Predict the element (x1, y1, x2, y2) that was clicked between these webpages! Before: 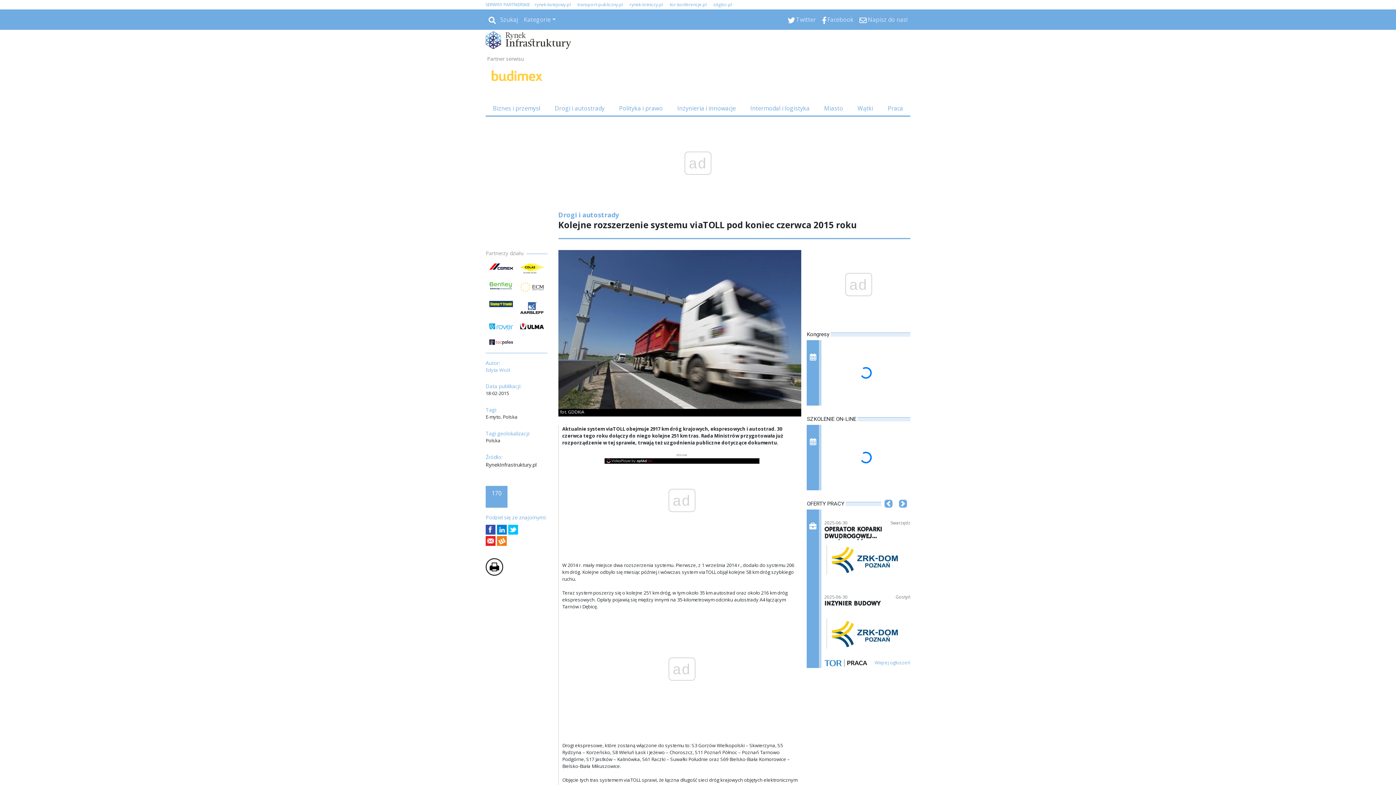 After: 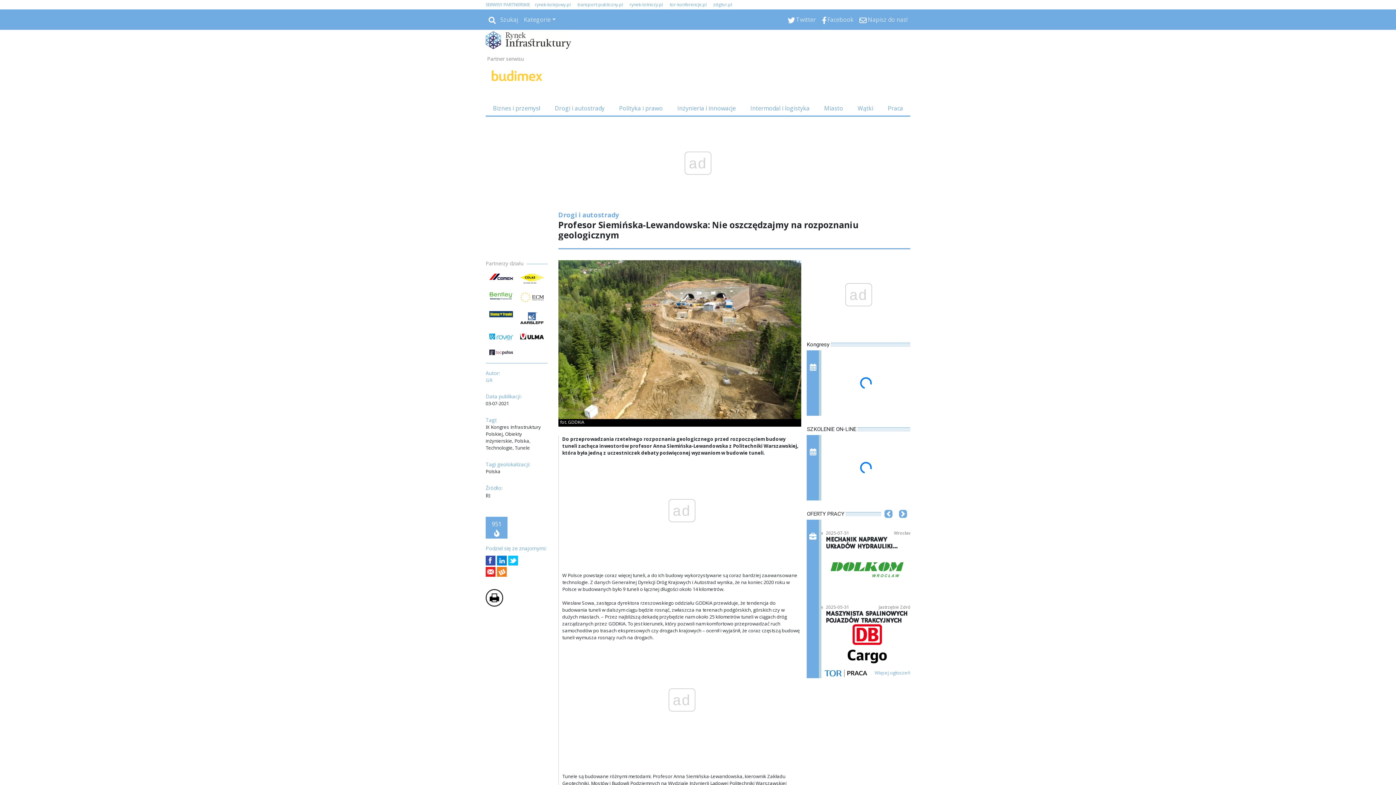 Action: bbox: (562, 679, 640, 686)